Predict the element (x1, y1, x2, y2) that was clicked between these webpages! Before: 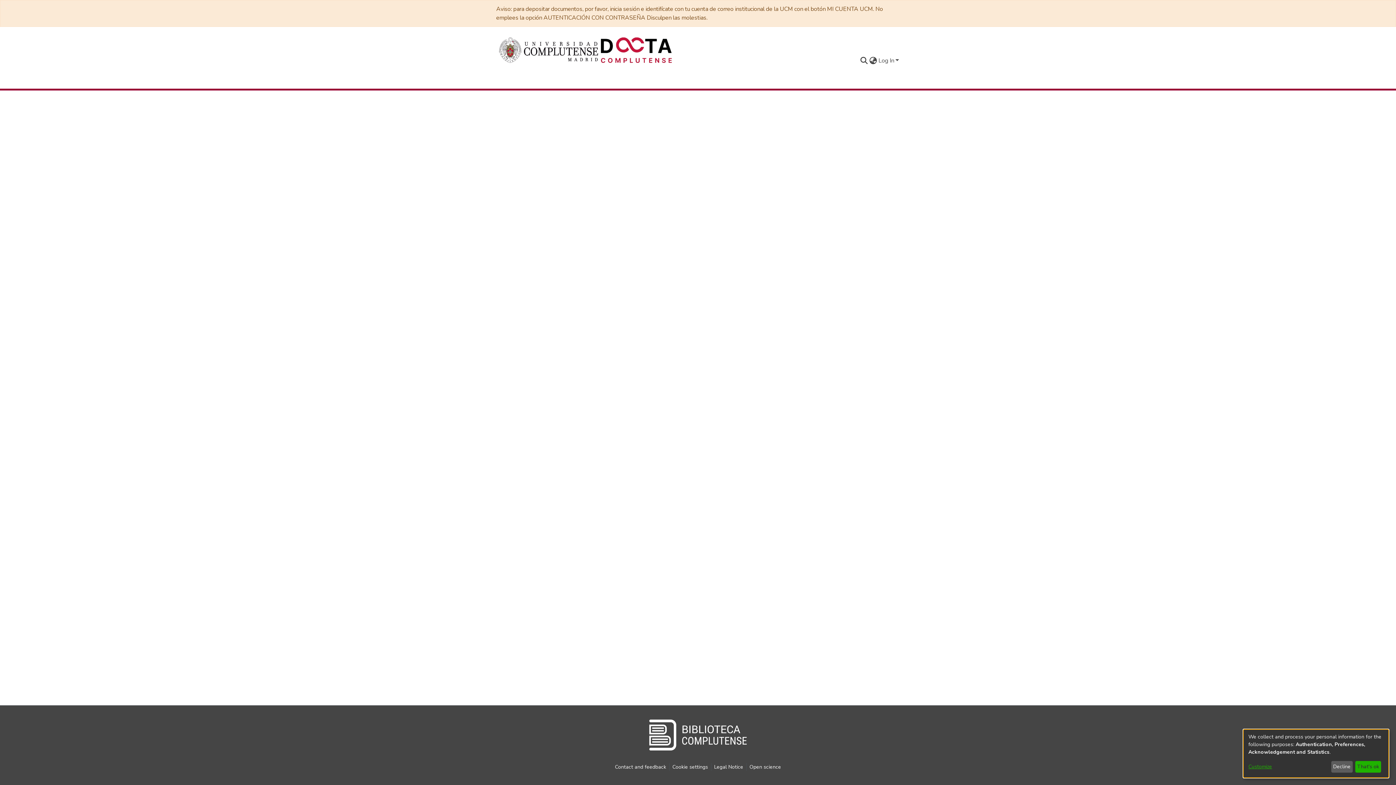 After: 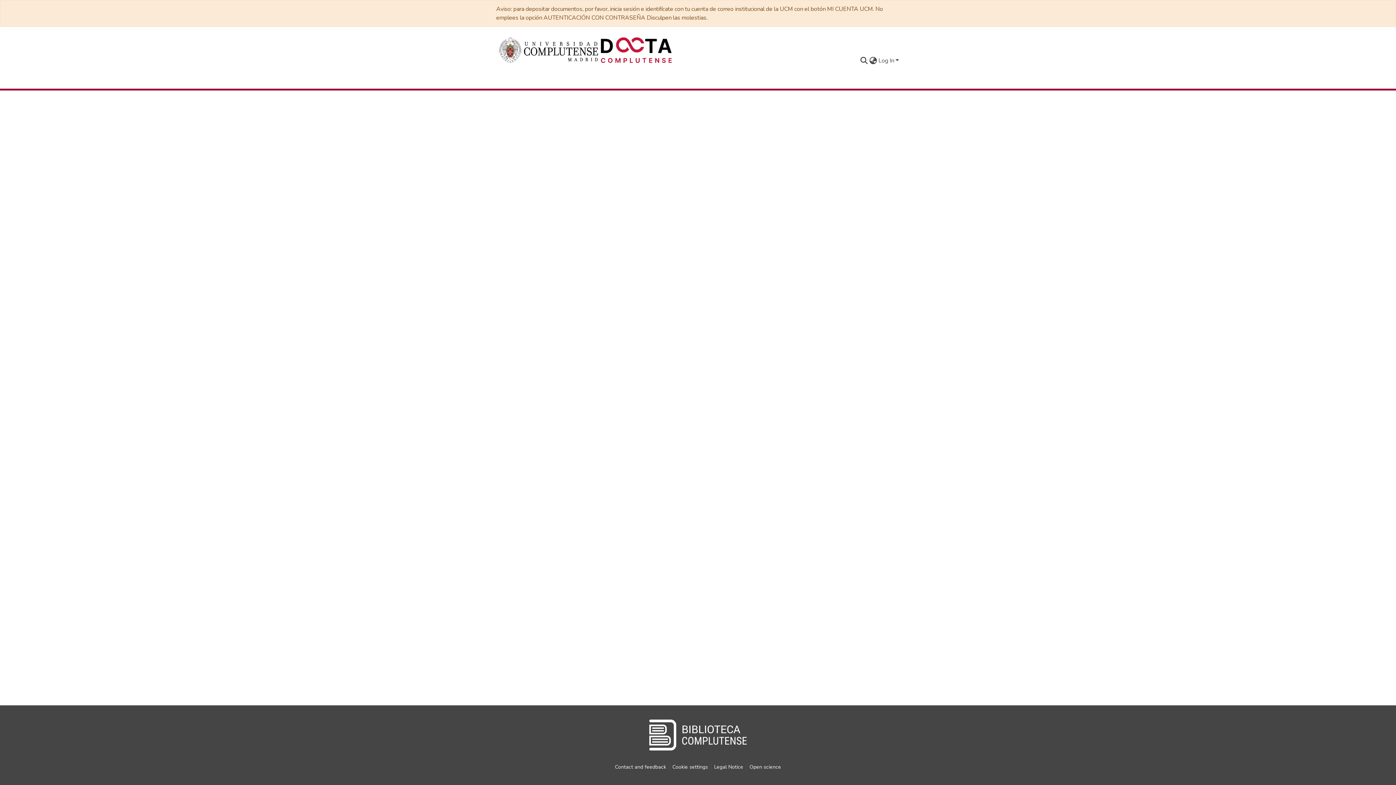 Action: label: Decline bbox: (1331, 761, 1353, 773)